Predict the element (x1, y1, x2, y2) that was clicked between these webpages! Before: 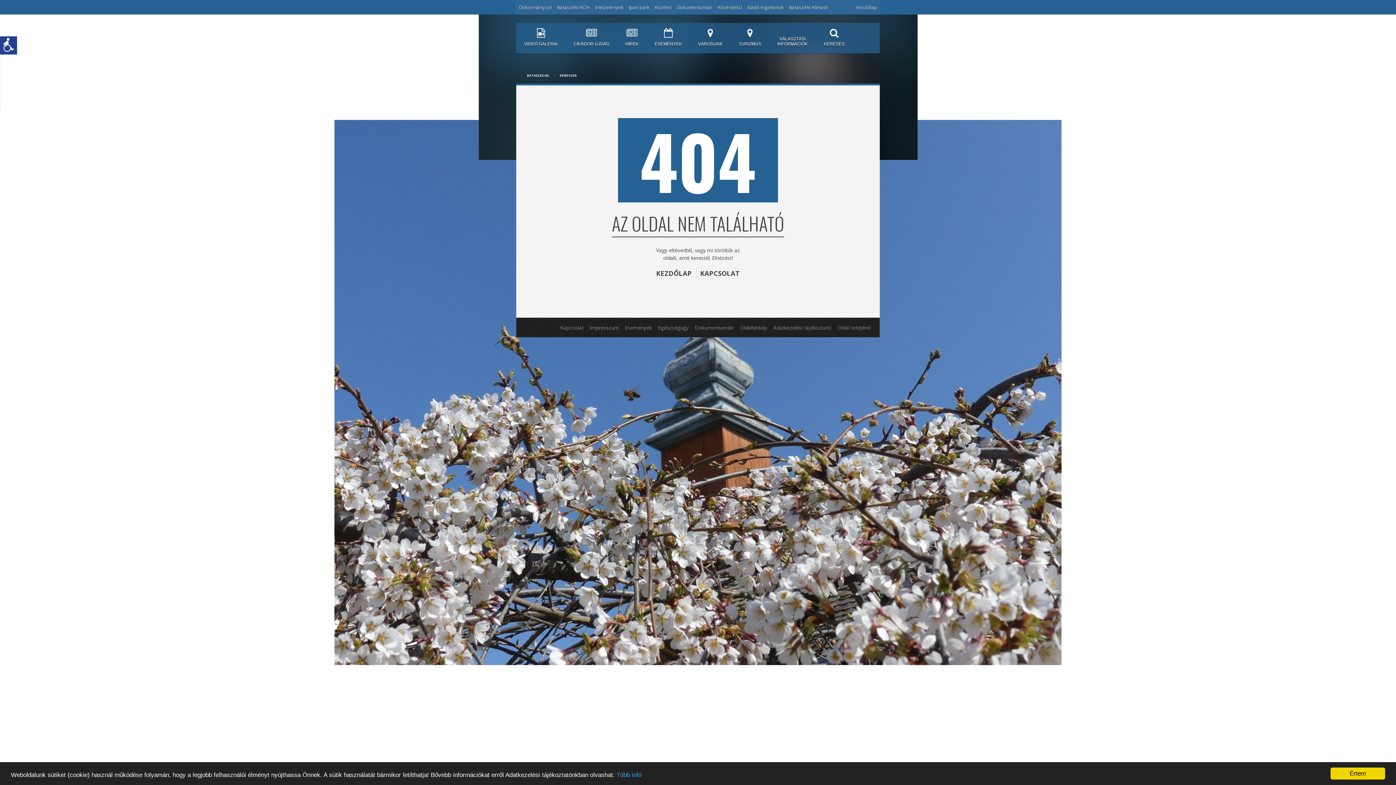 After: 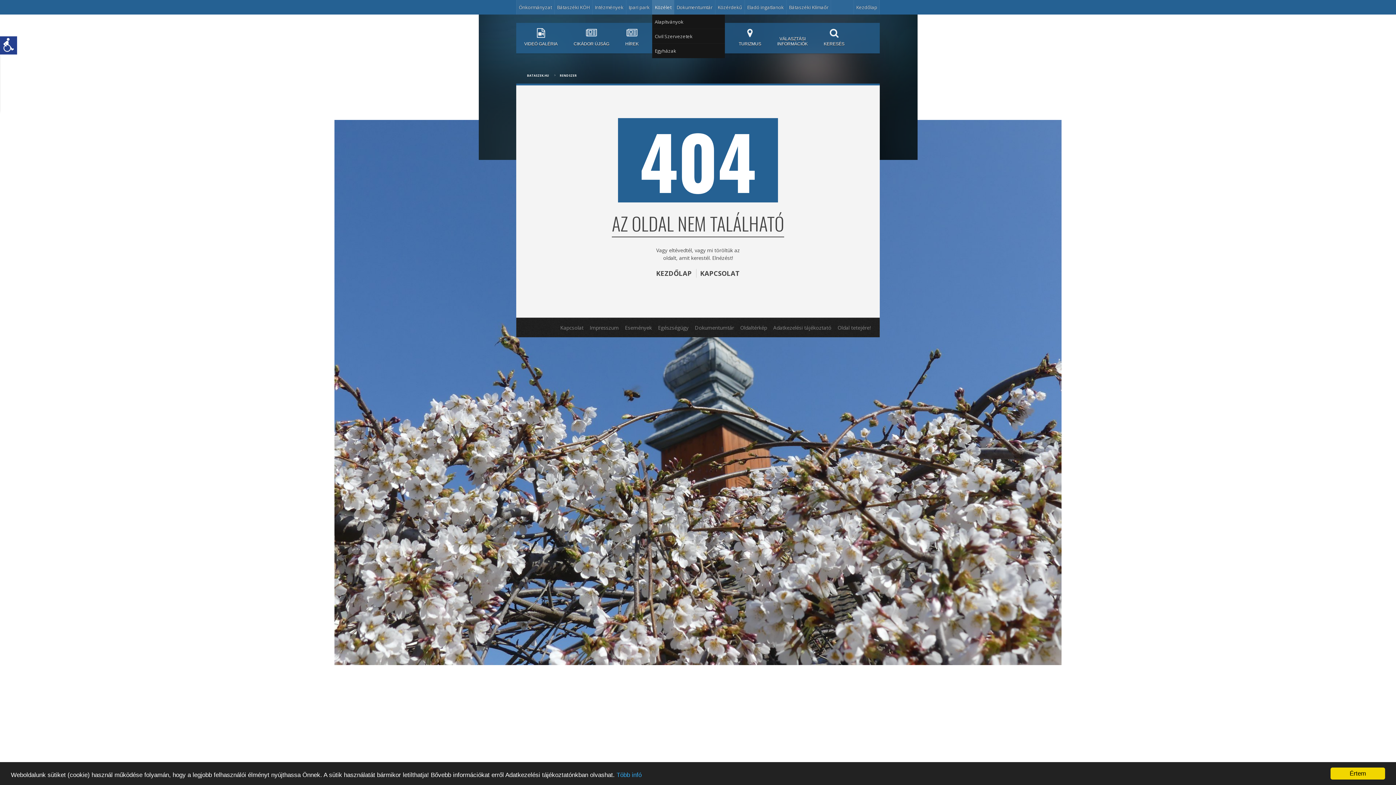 Action: bbox: (652, 0, 674, 14) label: Közélet